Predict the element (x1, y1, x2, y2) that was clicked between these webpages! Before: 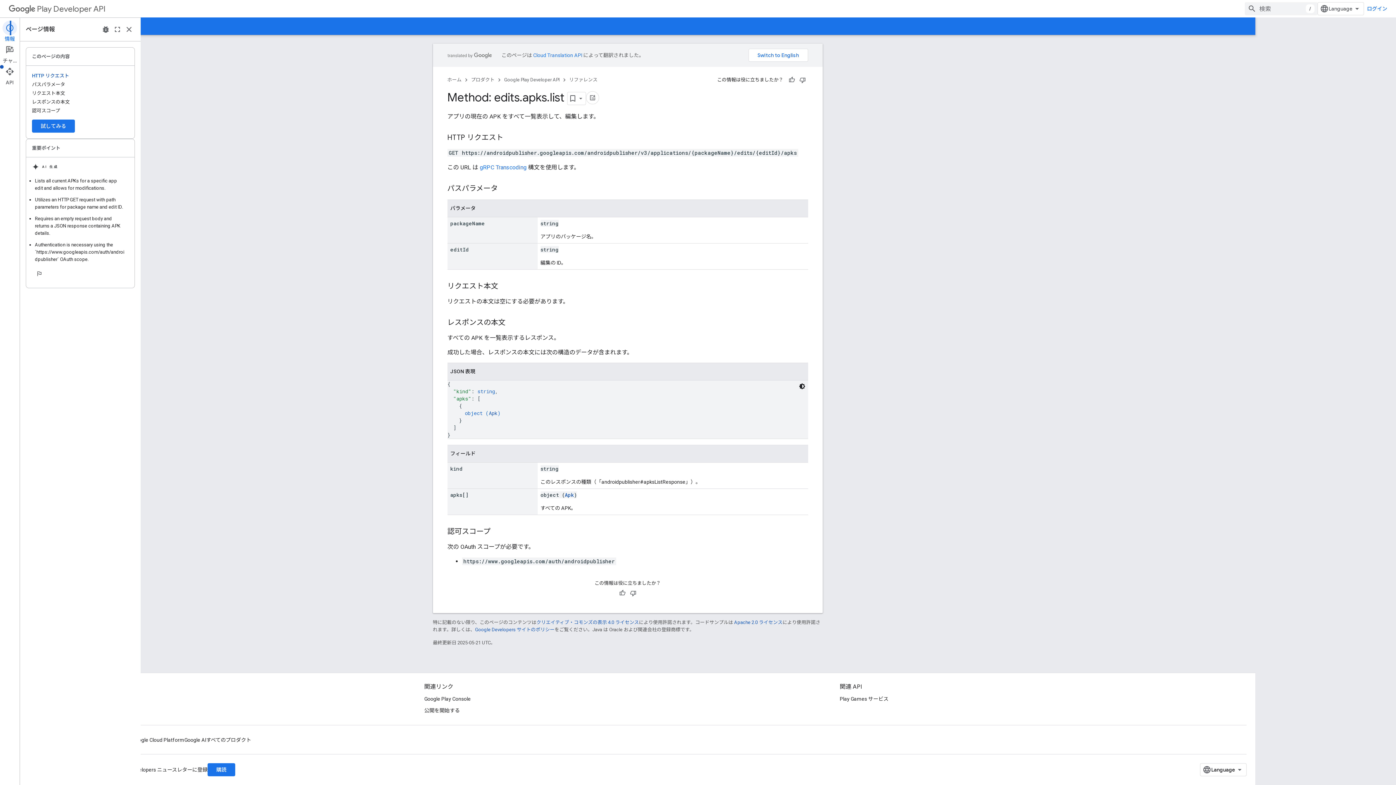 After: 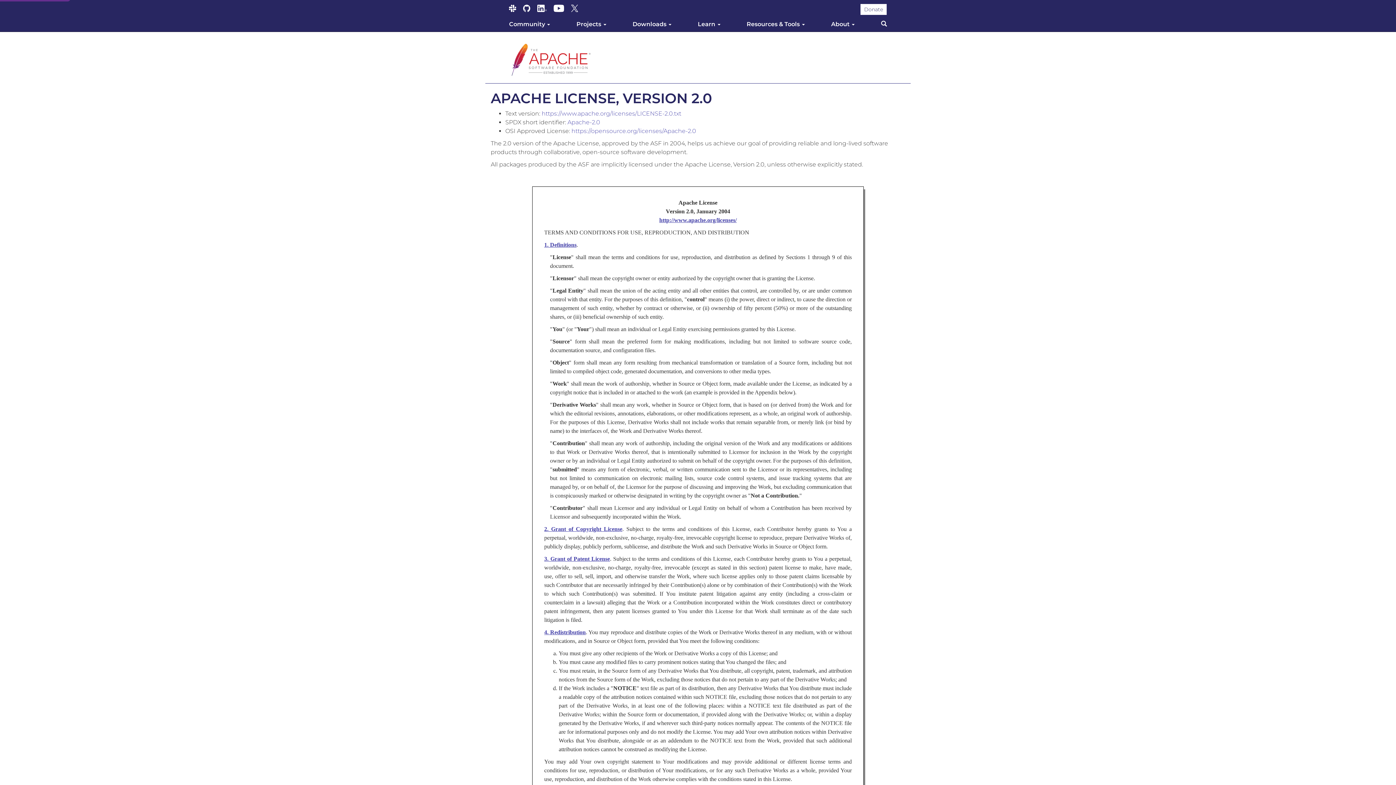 Action: bbox: (794, 618, 843, 623) label: Apache 2.0 ライセンス